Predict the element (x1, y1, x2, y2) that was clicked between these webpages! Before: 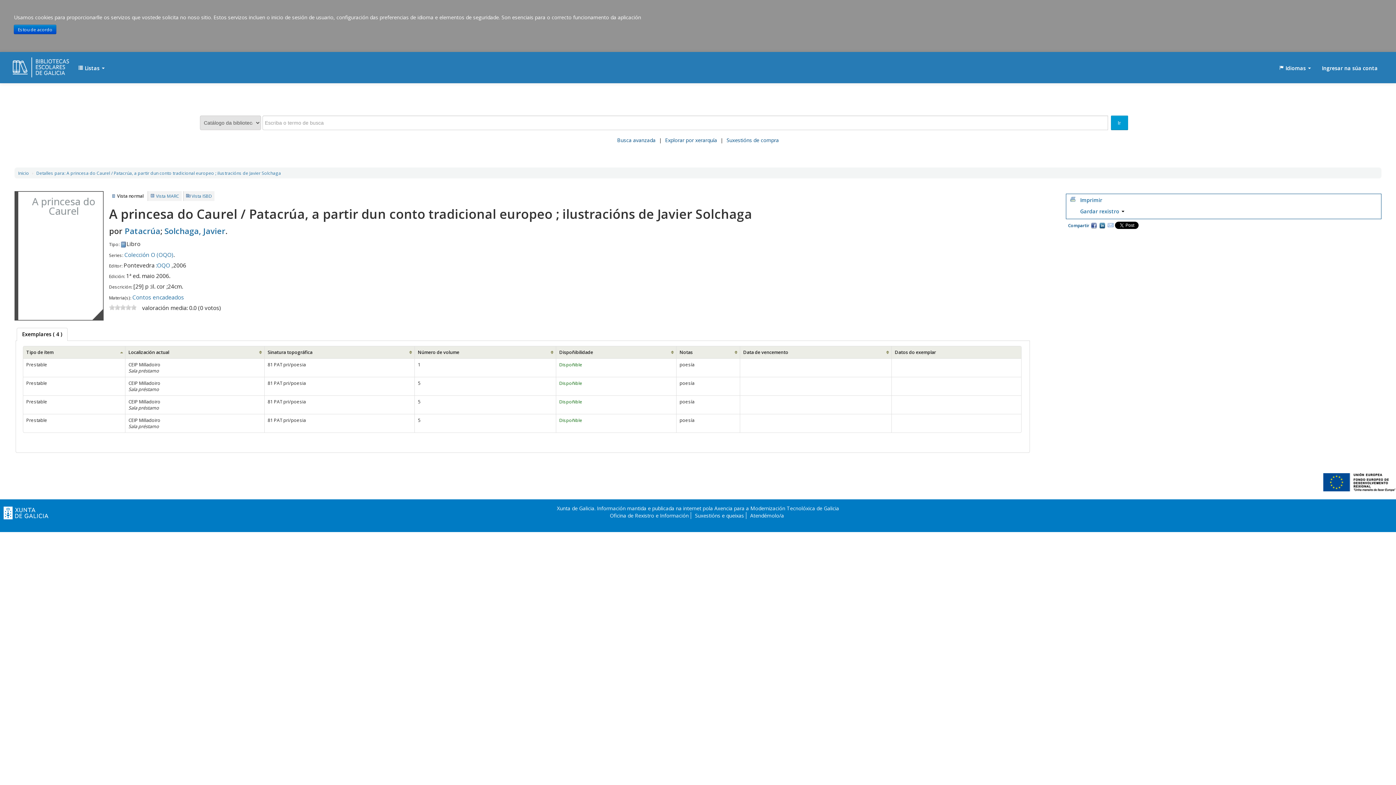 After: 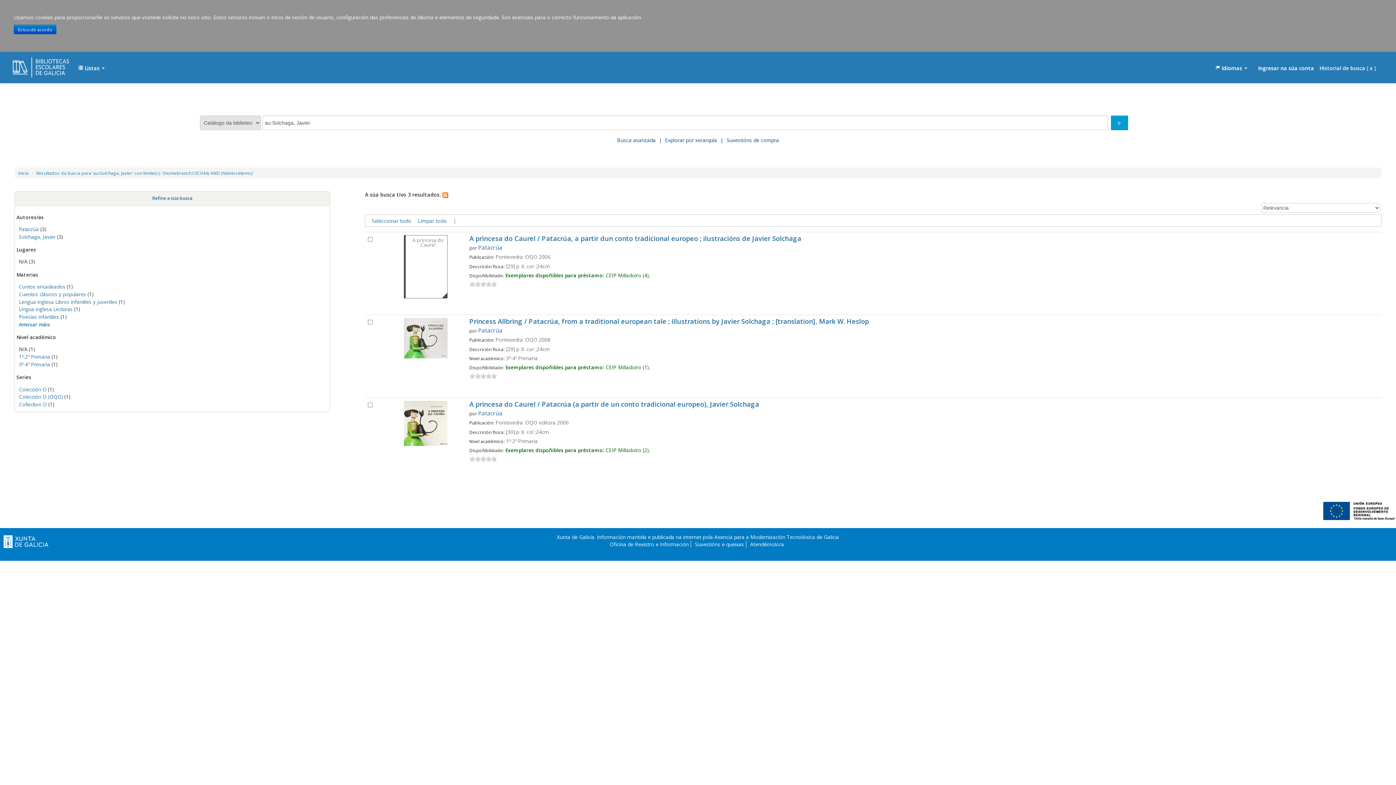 Action: bbox: (164, 225, 225, 236) label: Solchaga, Javier